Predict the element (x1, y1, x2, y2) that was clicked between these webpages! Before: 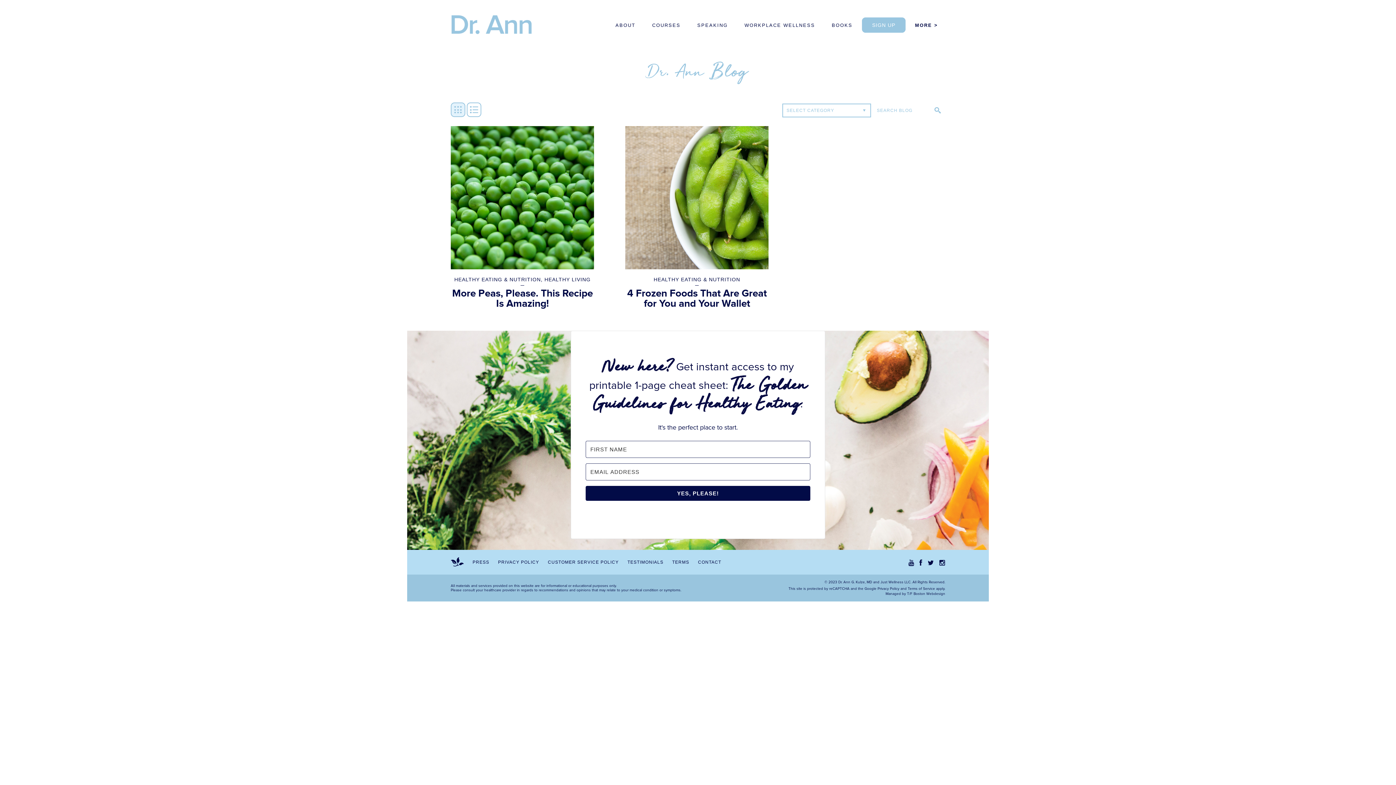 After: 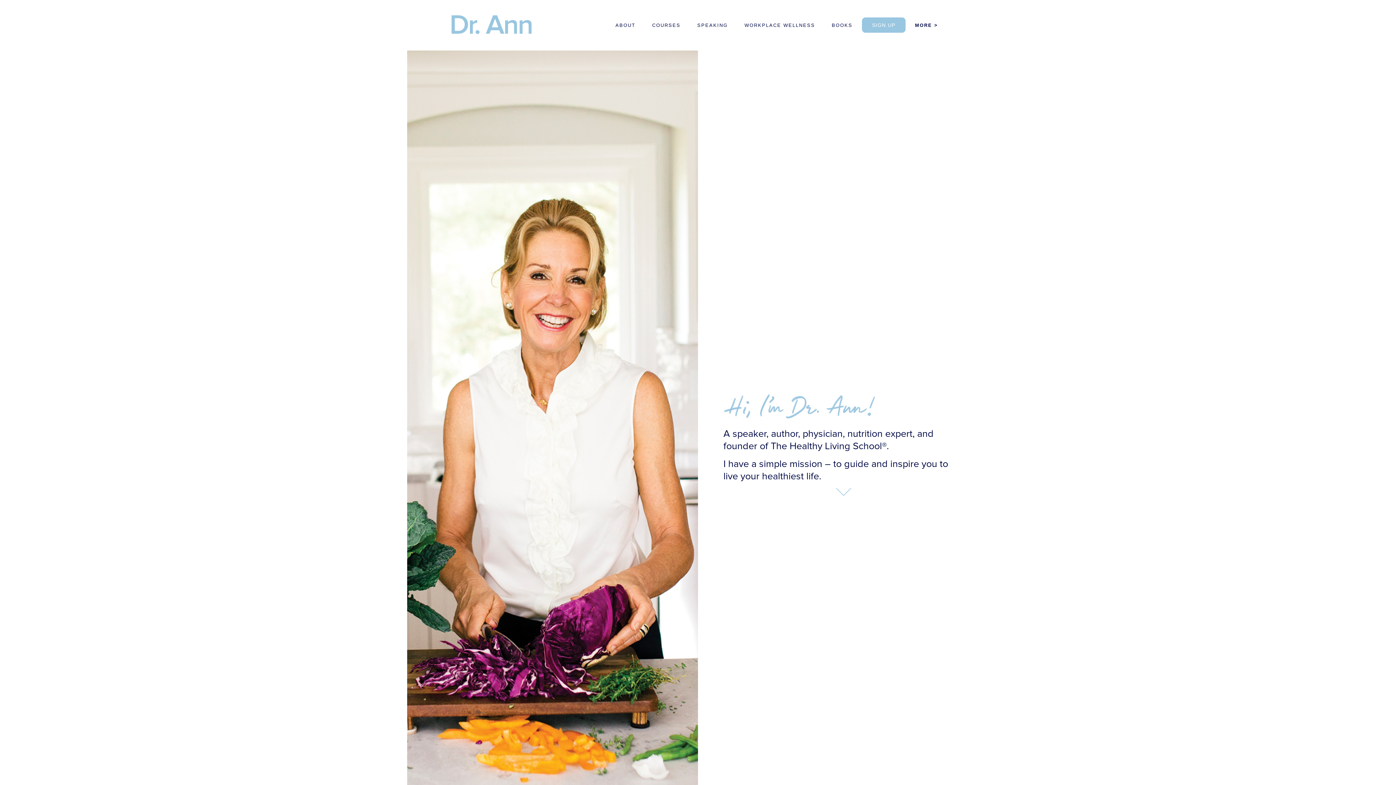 Action: bbox: (450, 30, 532, 36)